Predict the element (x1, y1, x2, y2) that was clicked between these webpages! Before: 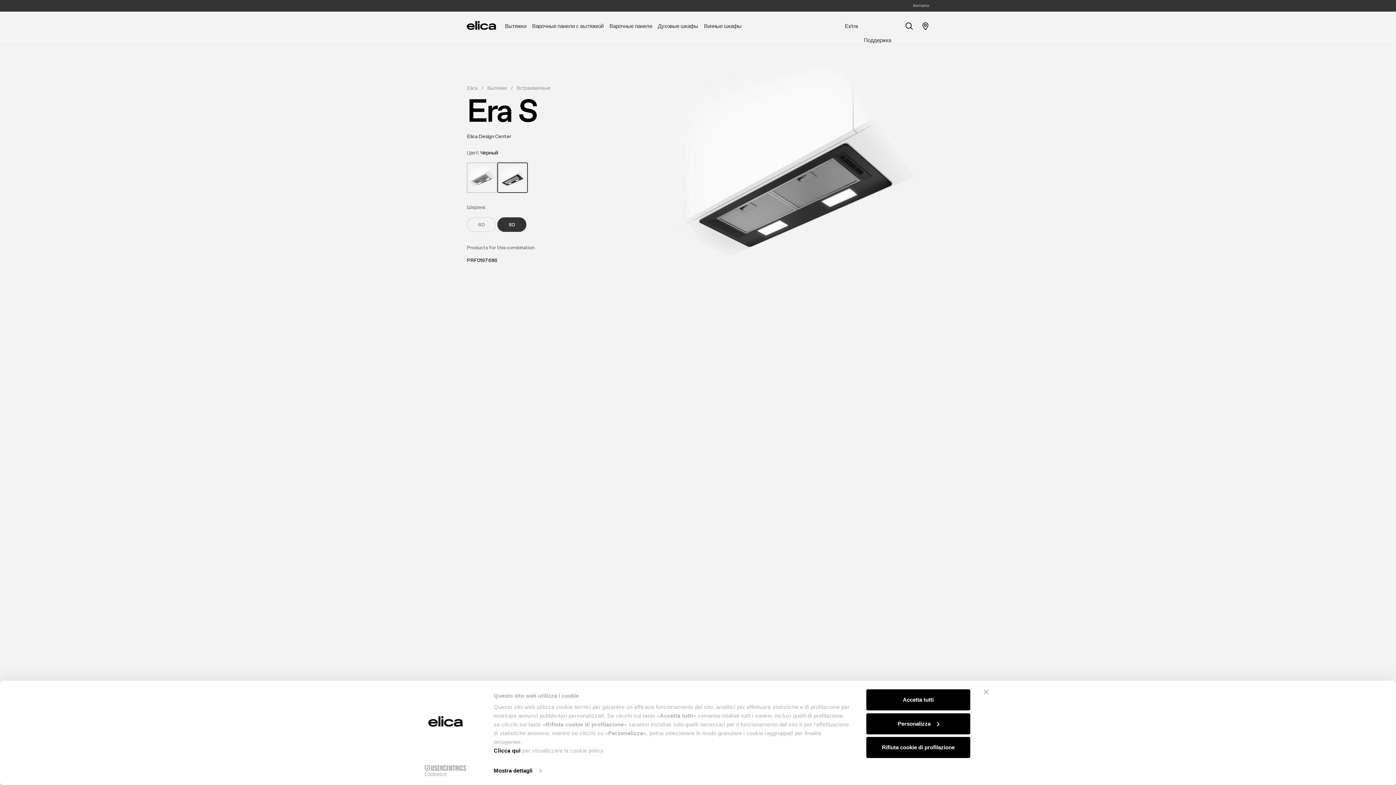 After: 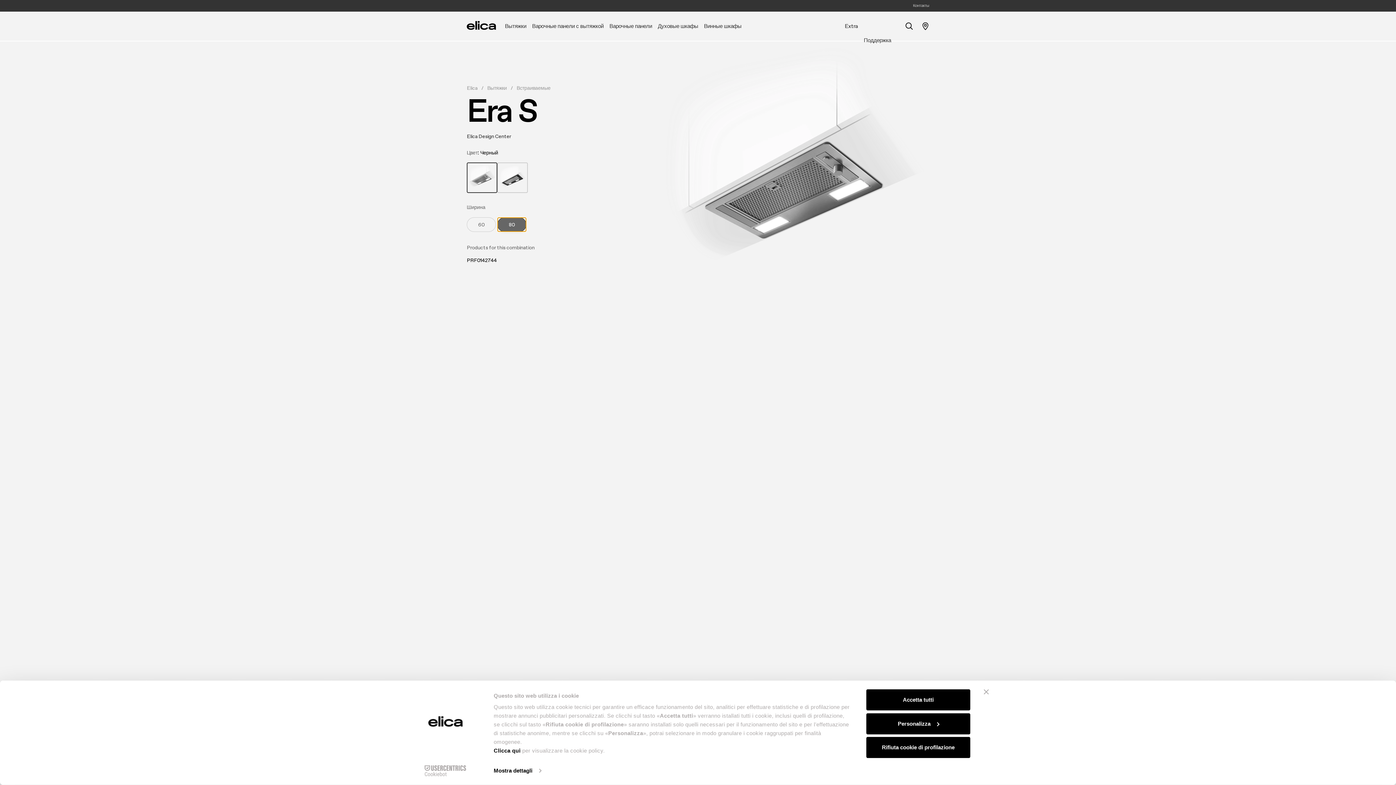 Action: label: 80 bbox: (497, 217, 526, 232)